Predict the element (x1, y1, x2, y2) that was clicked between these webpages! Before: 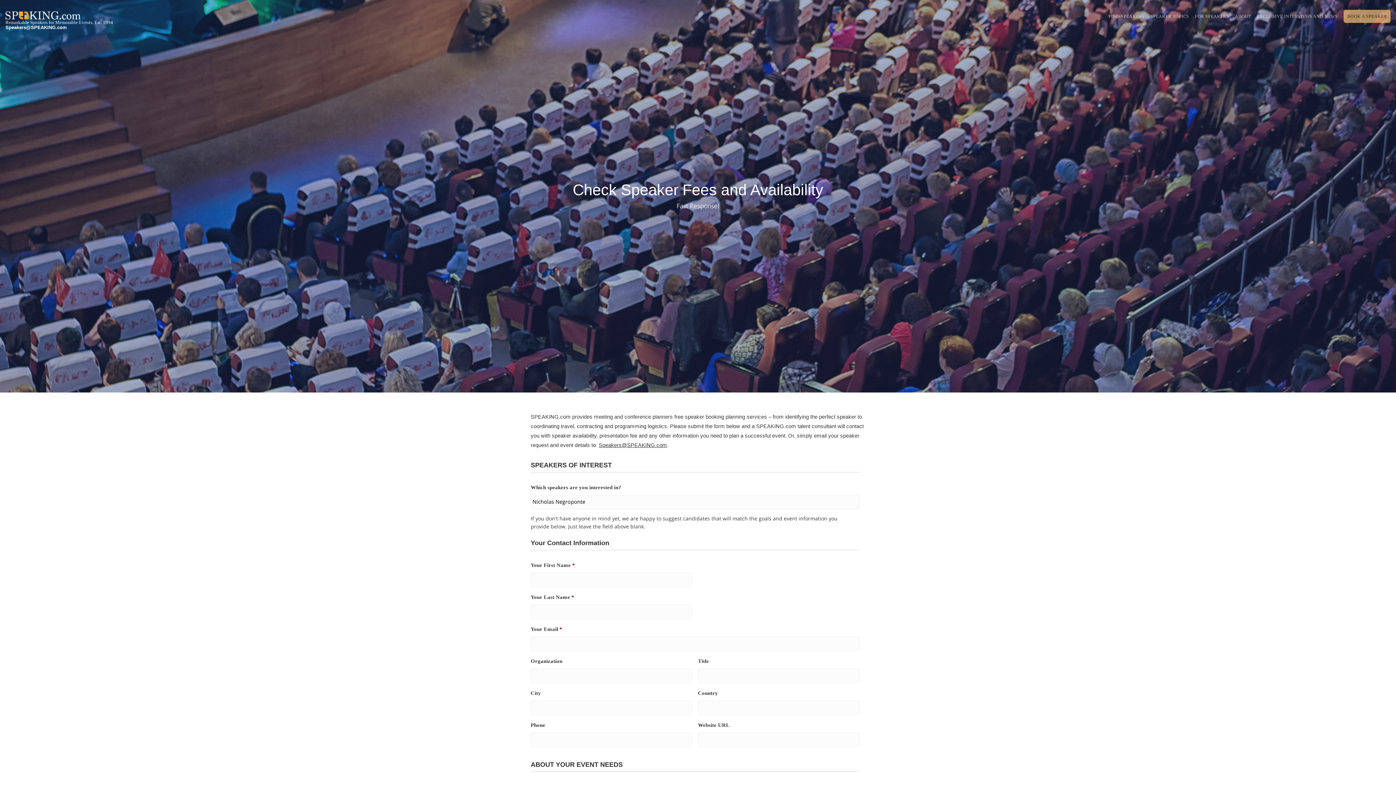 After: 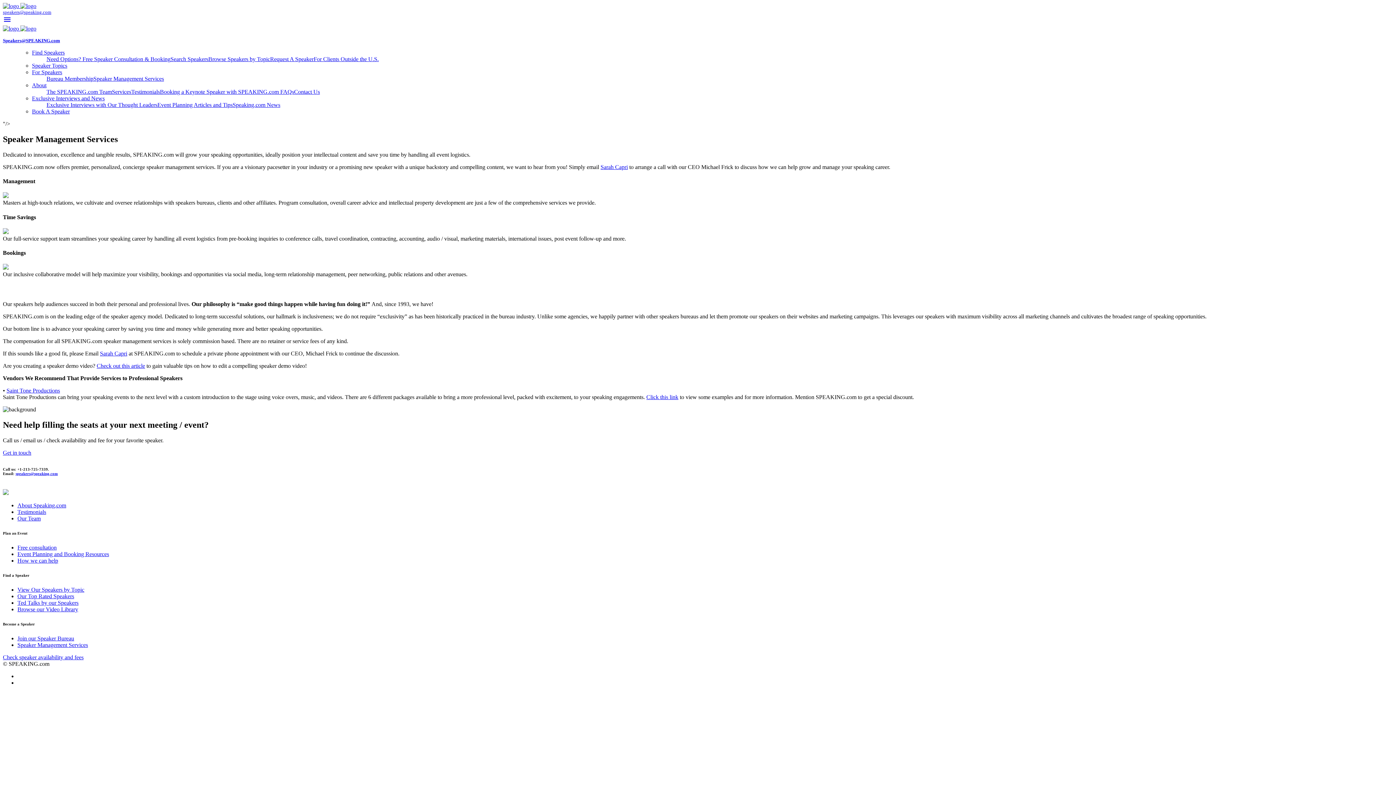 Action: bbox: (1195, 13, 1229, 18) label: FOR SPEAKERS